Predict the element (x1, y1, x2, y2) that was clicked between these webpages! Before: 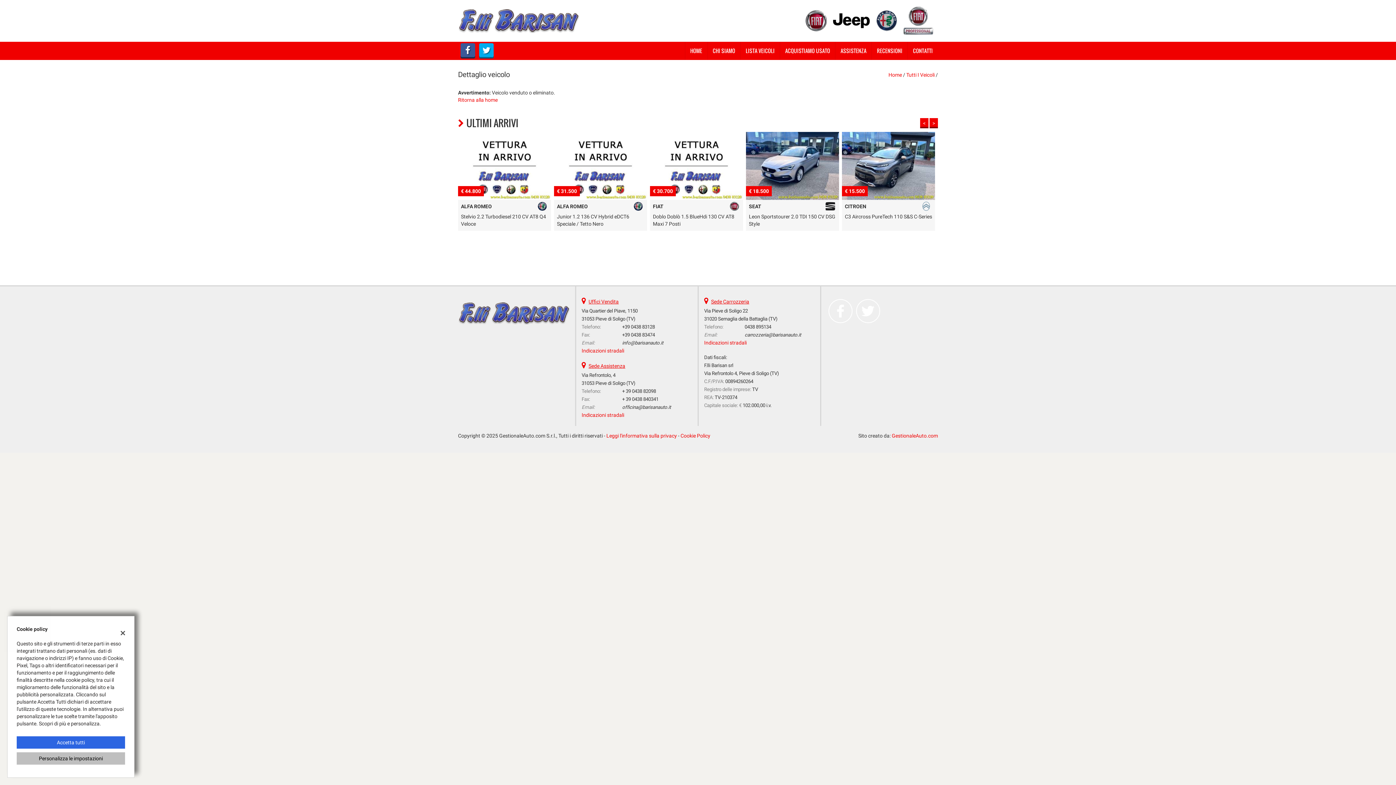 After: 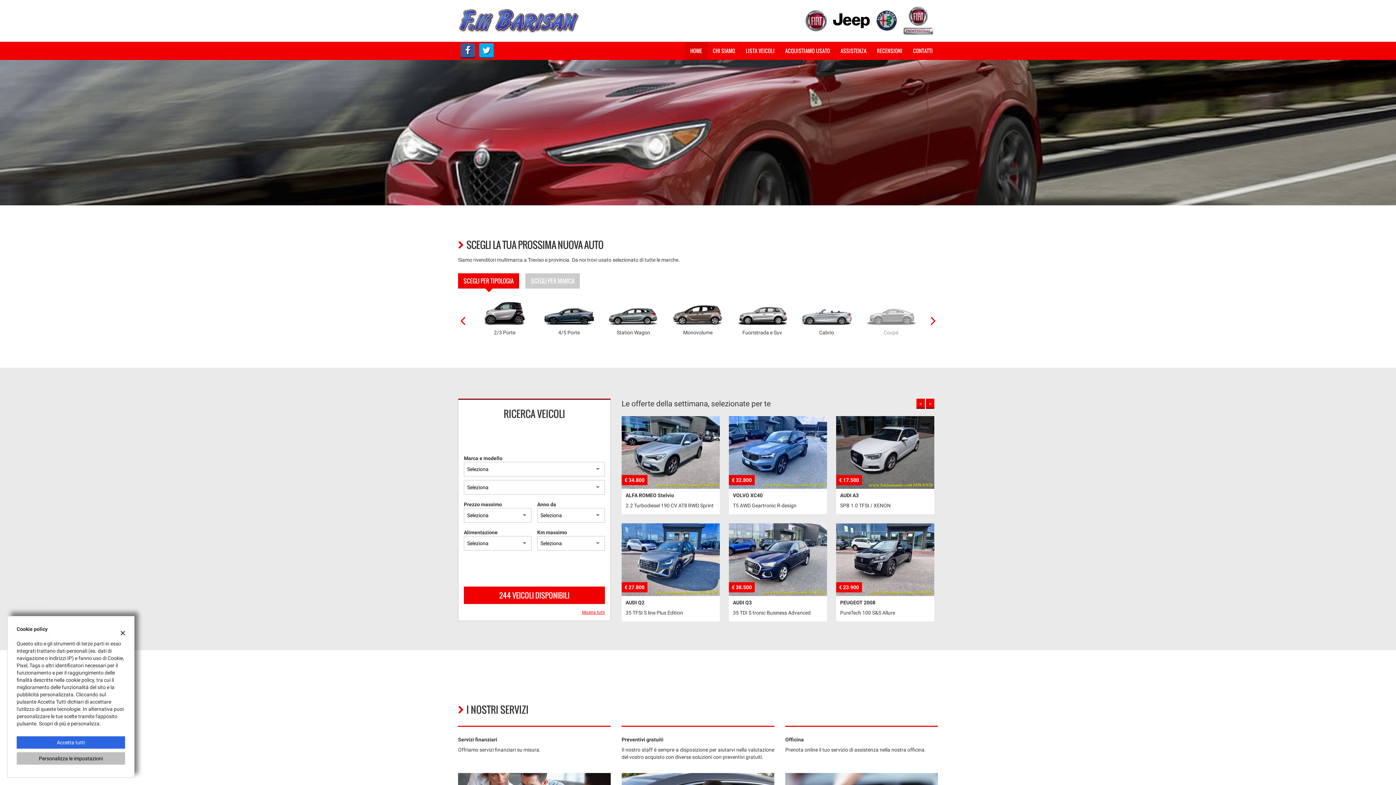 Action: bbox: (888, 72, 902, 77) label: Home